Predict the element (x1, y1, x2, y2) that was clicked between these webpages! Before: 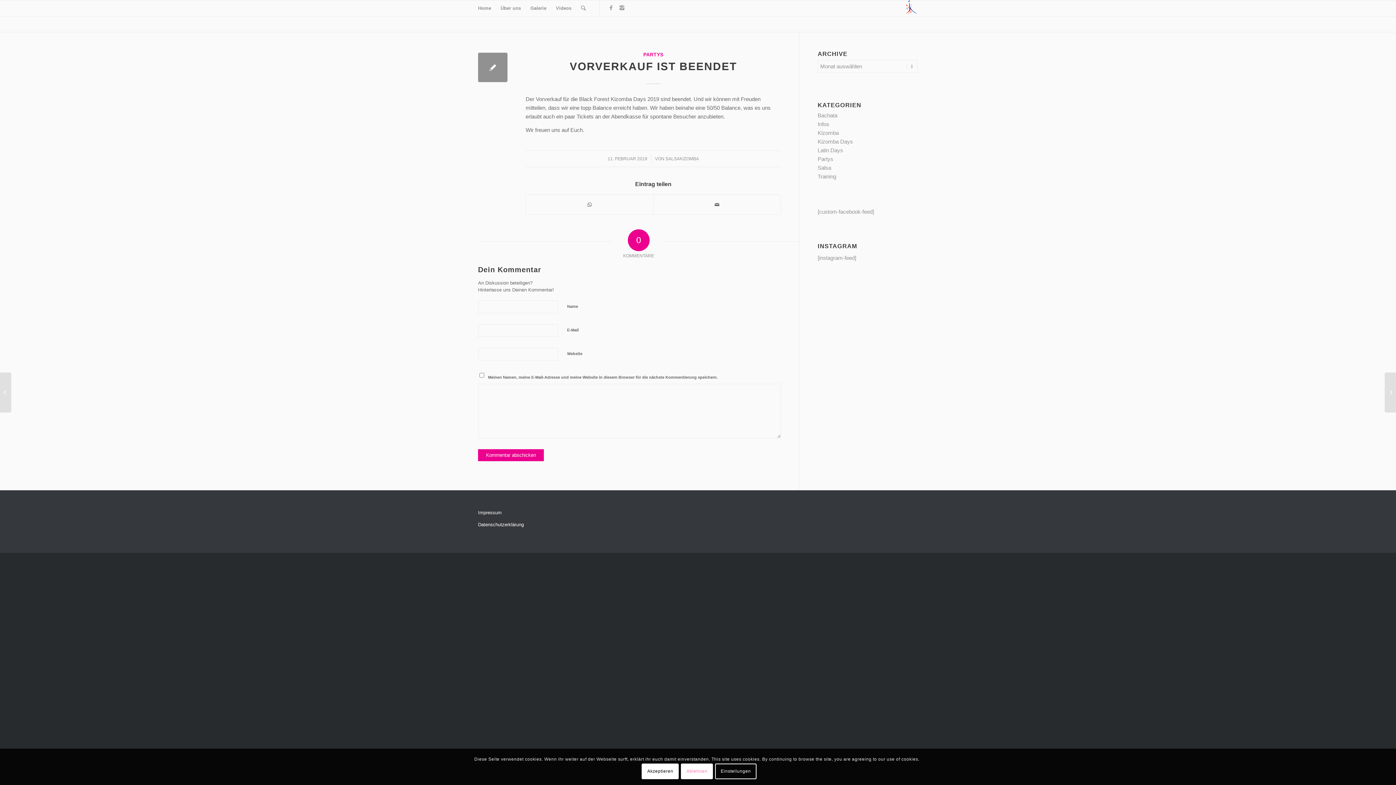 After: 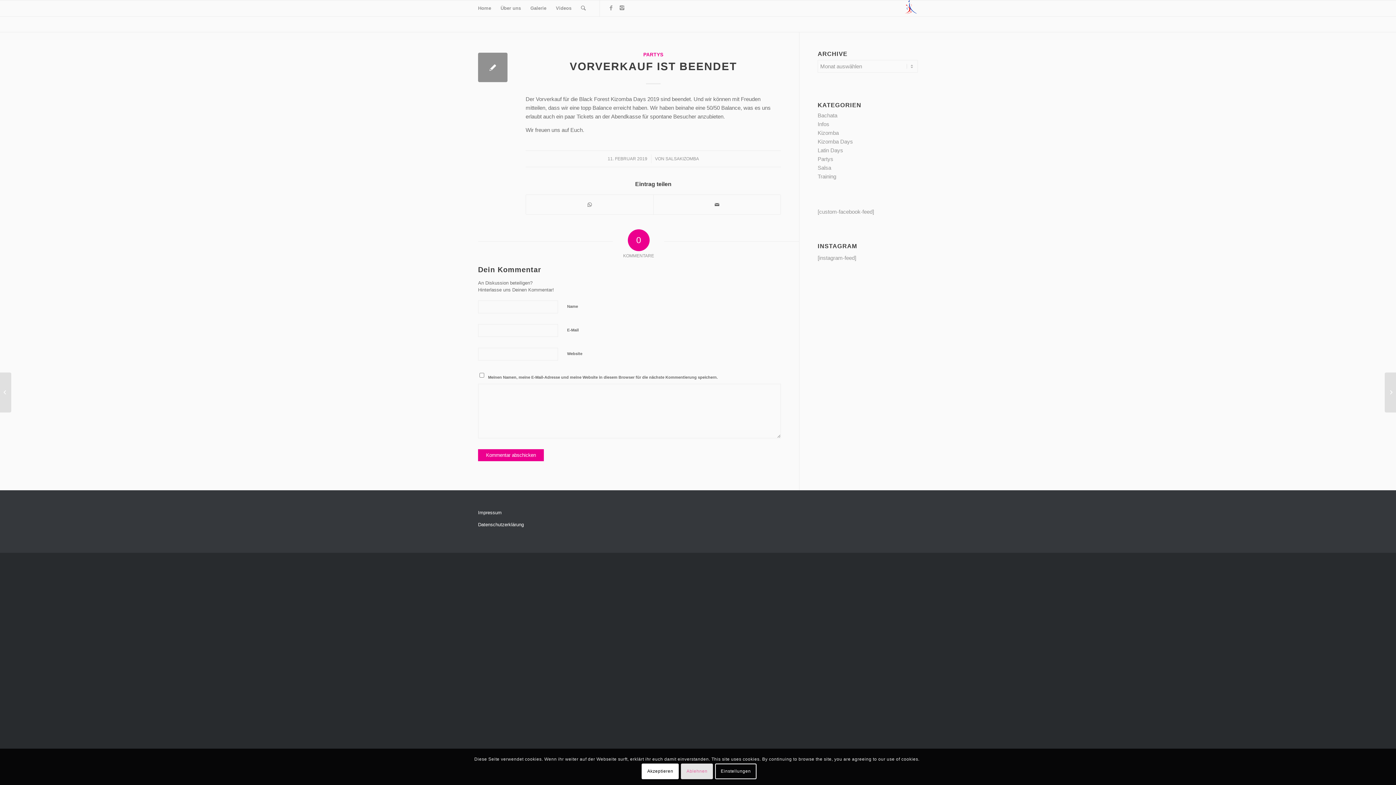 Action: label: Ablehnen bbox: (681, 764, 713, 779)